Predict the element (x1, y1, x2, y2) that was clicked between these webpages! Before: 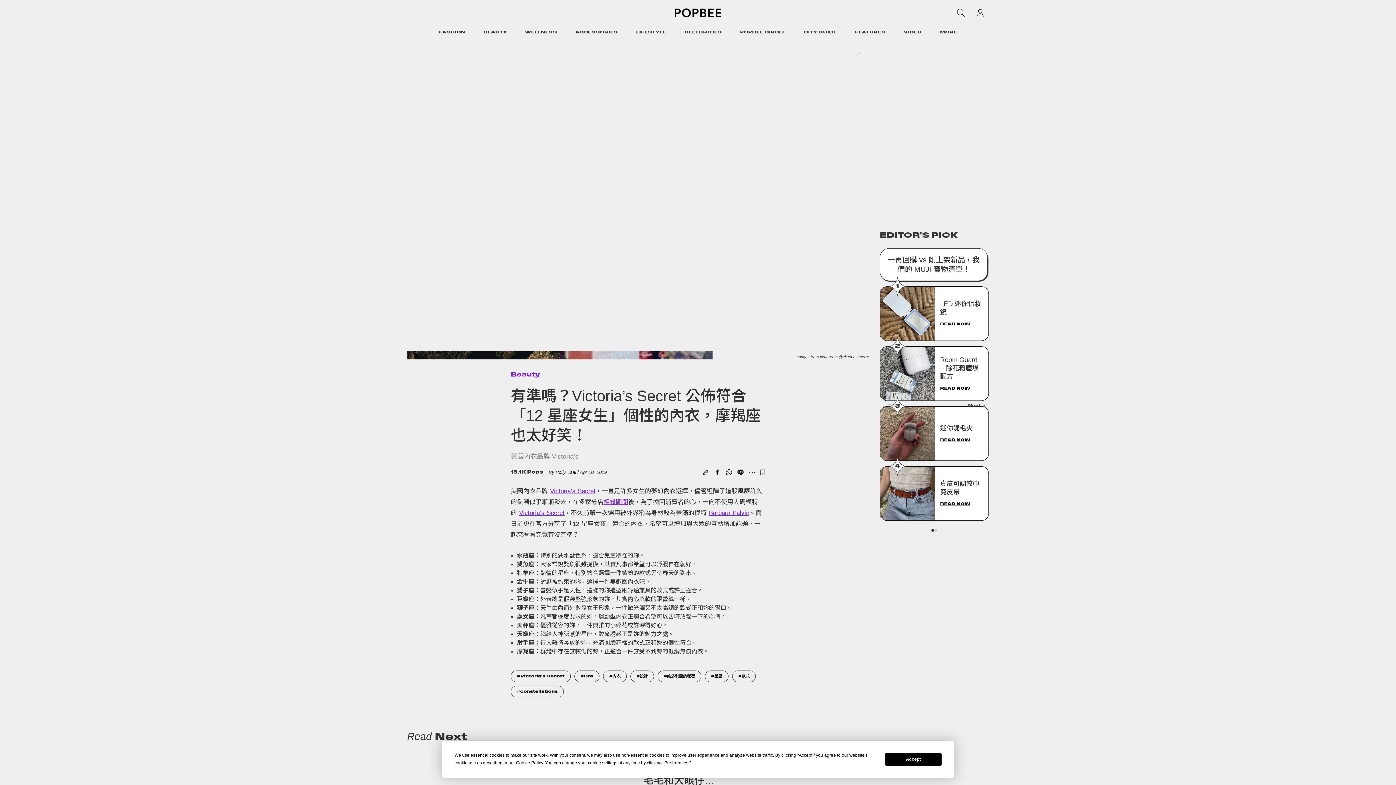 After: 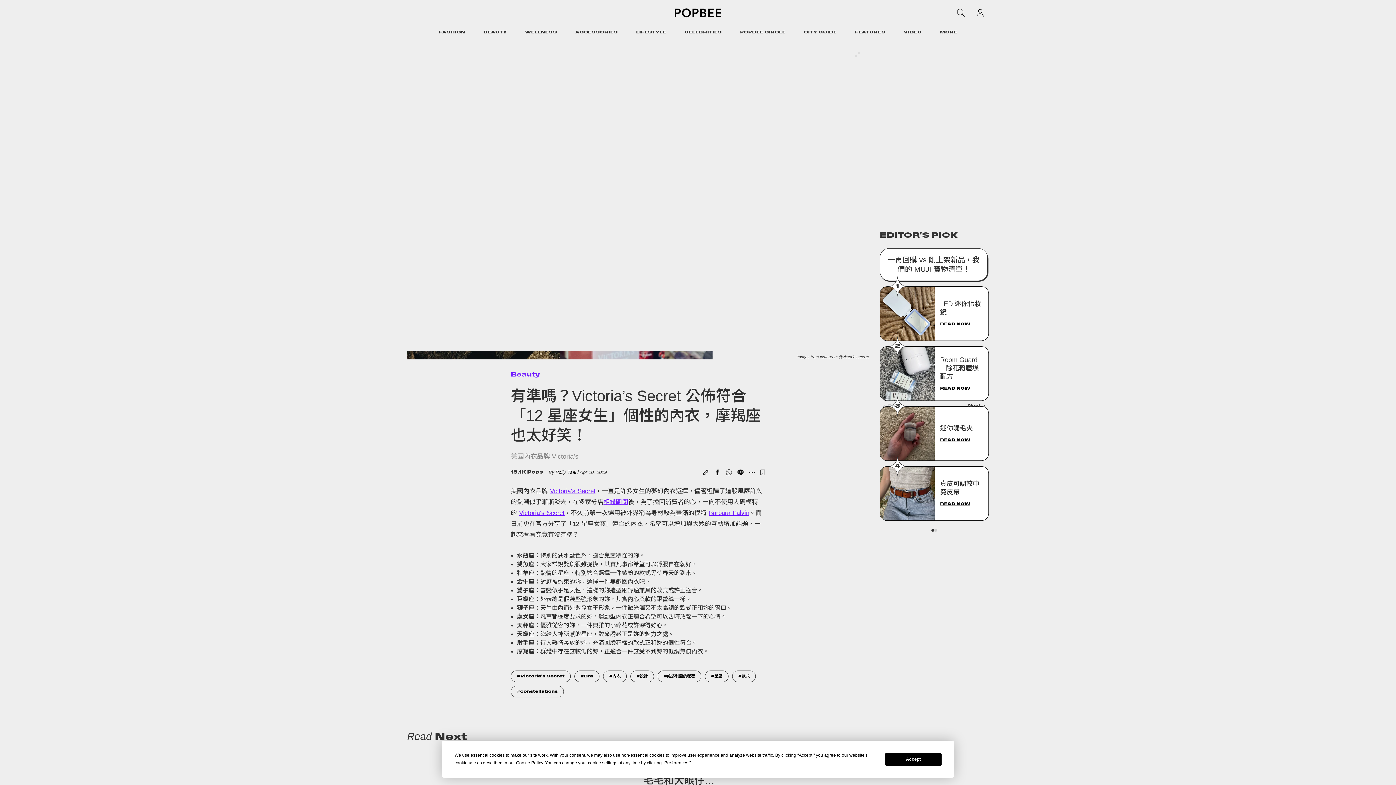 Action: bbox: (725, 468, 732, 476)